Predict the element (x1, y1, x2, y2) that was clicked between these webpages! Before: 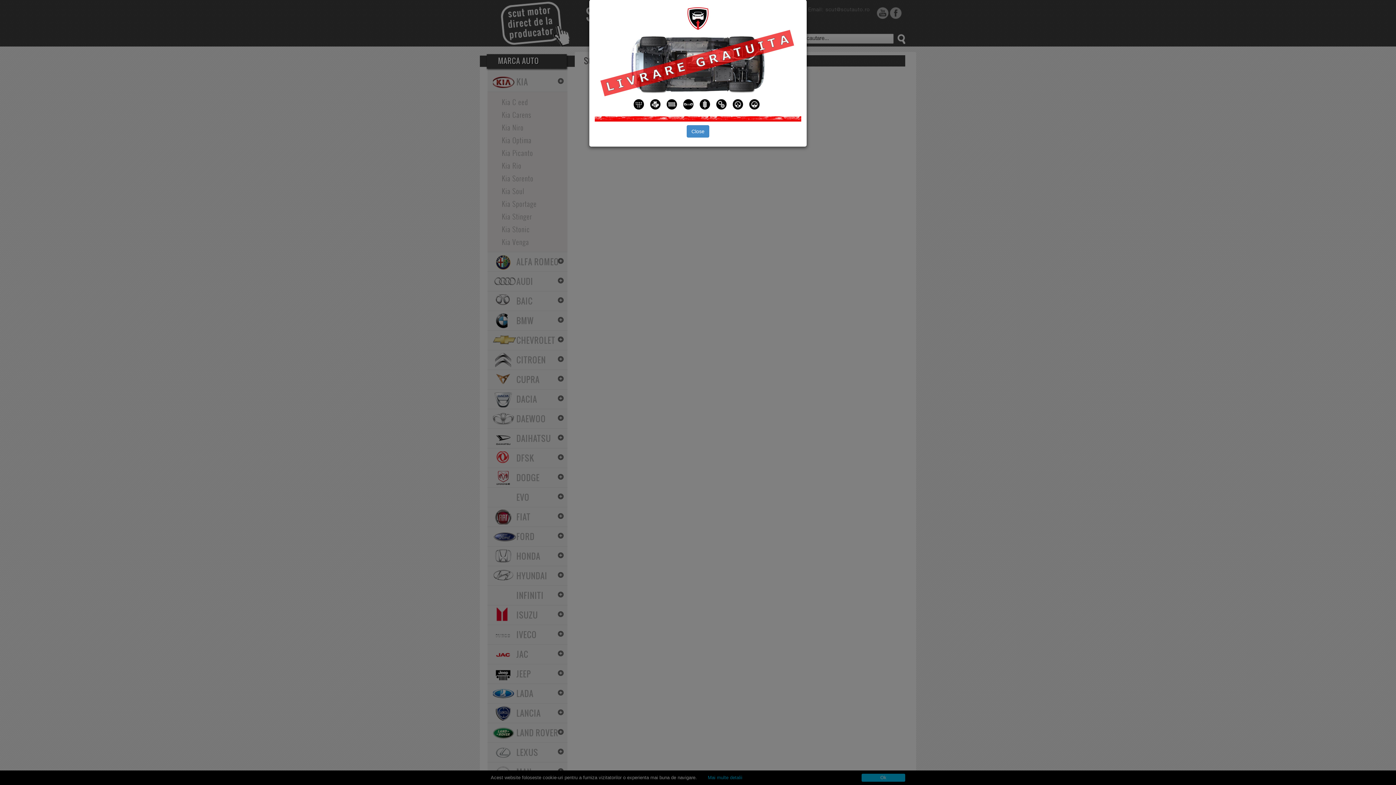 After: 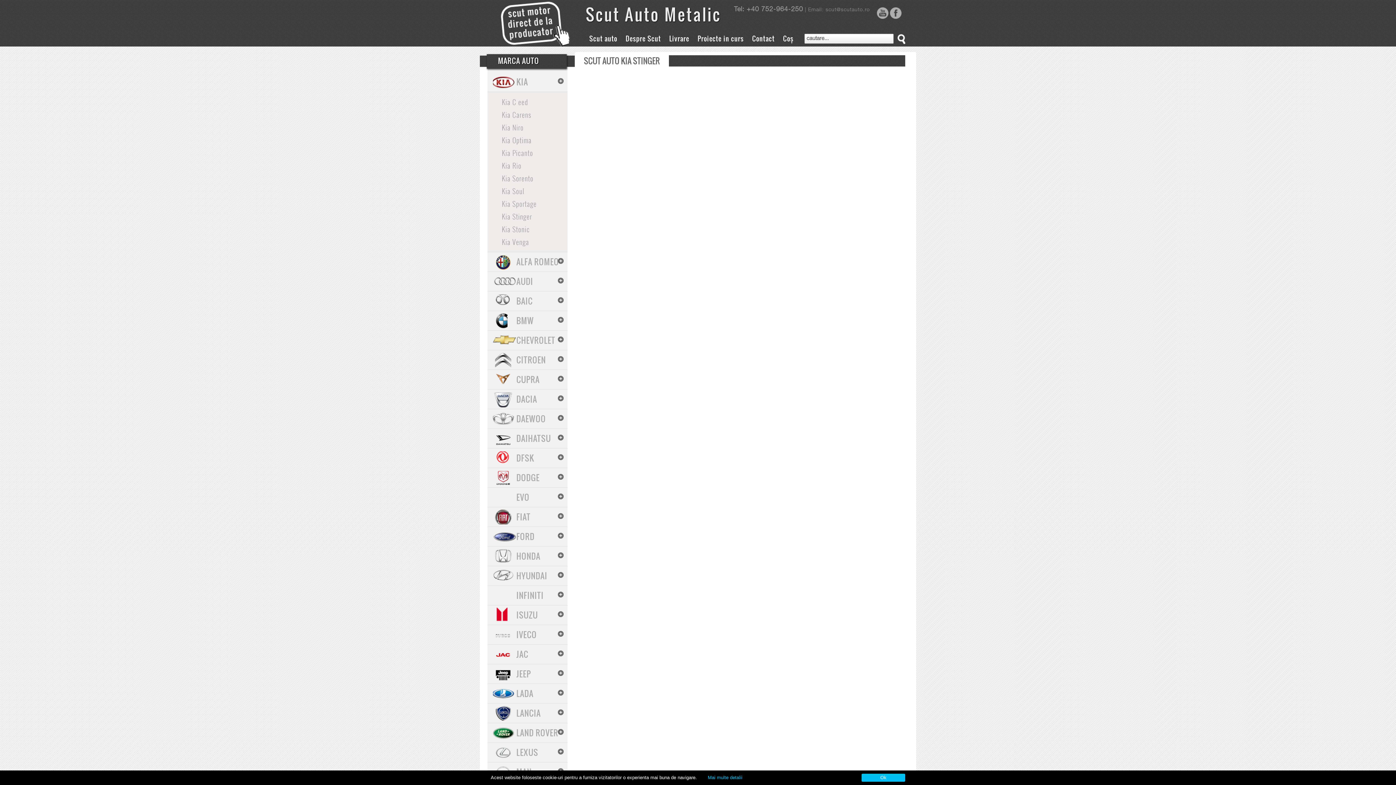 Action: bbox: (686, 125, 709, 137) label: Close